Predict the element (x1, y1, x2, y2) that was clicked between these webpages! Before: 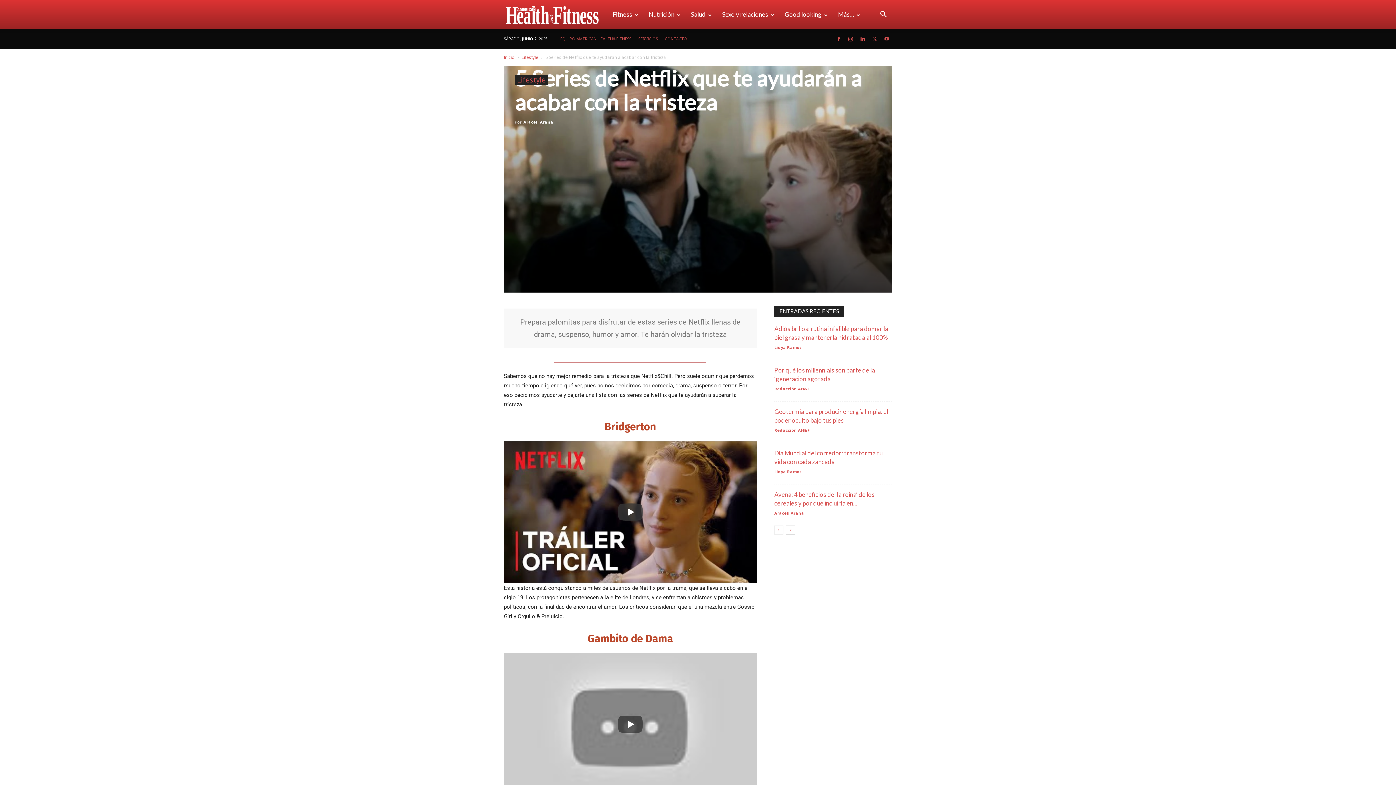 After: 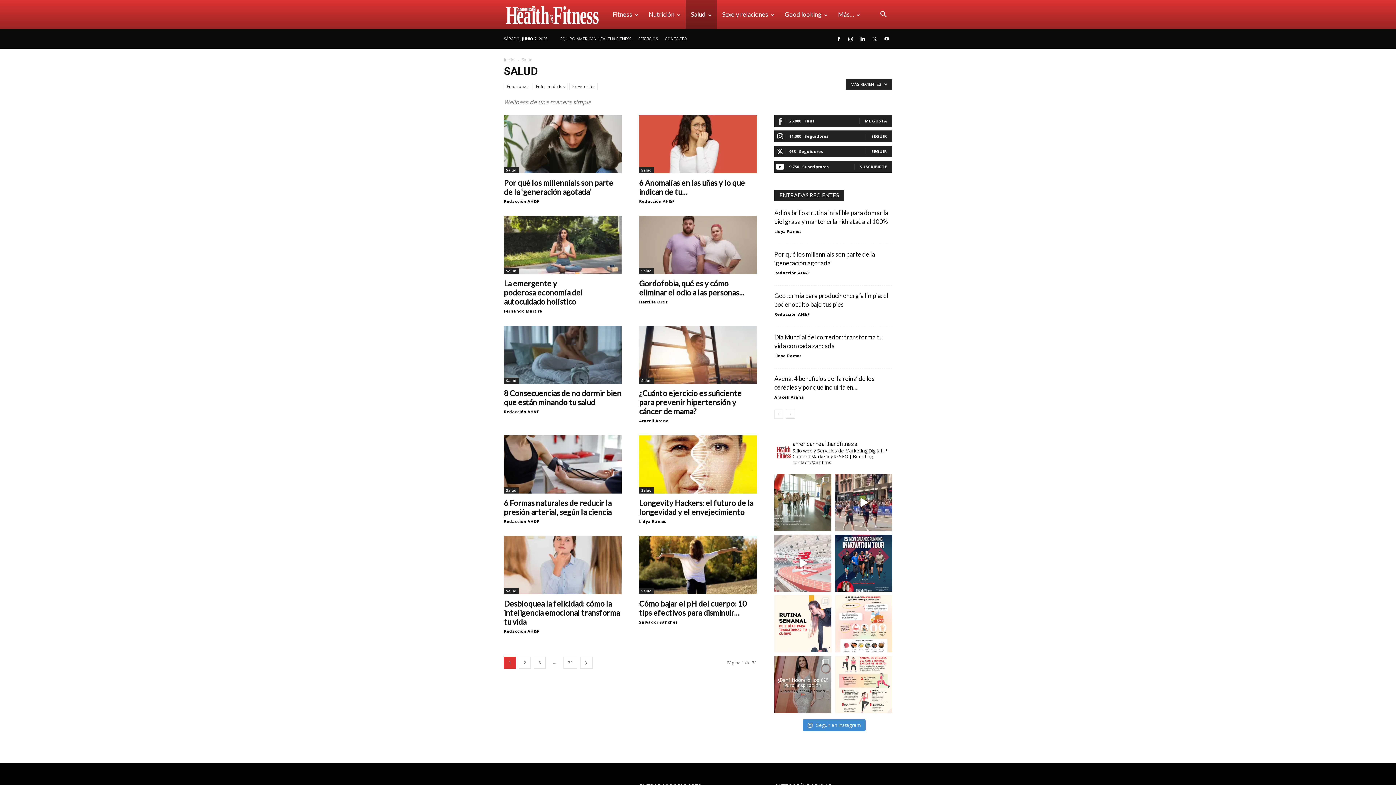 Action: label: Salud bbox: (685, 0, 717, 29)